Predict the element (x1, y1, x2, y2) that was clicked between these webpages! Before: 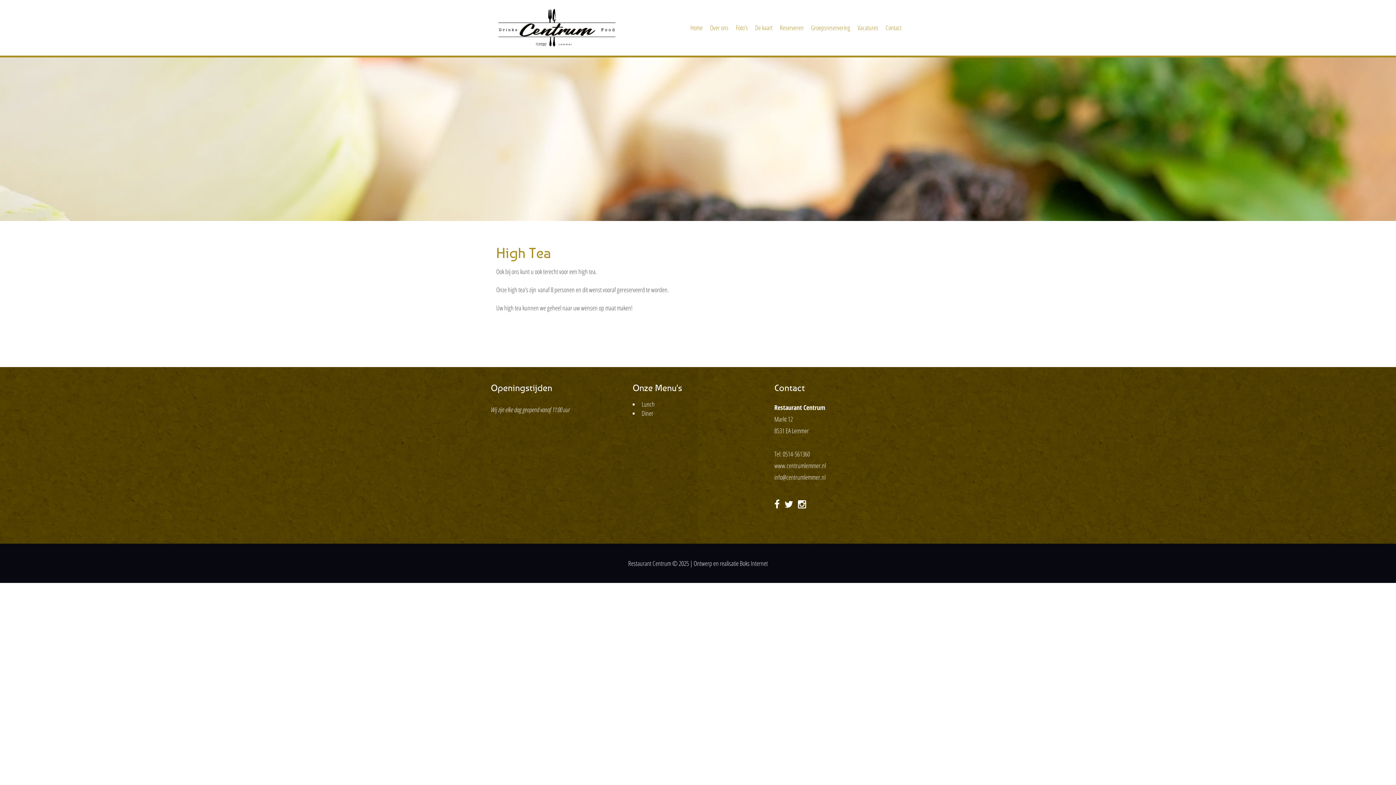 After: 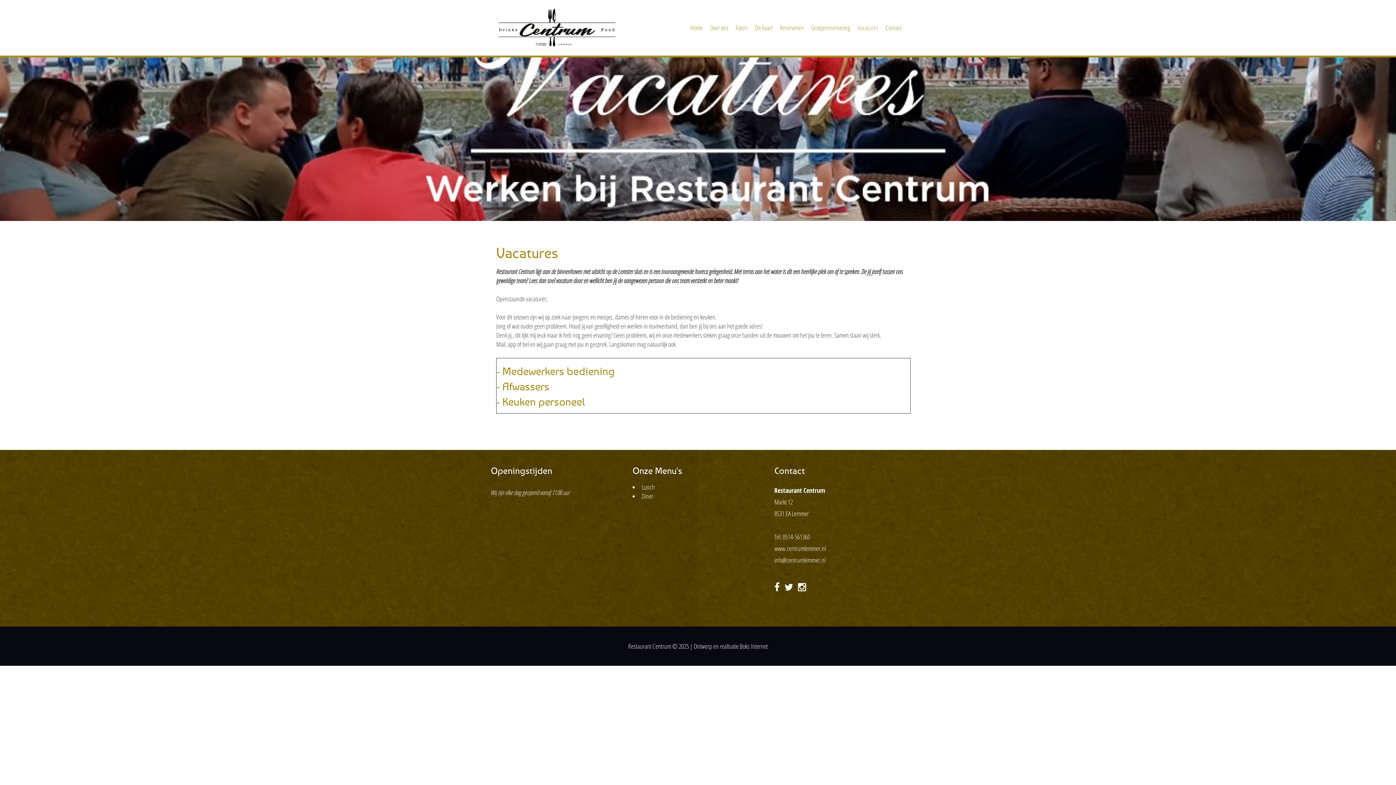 Action: bbox: (854, 16, 882, 38) label: Vacatures